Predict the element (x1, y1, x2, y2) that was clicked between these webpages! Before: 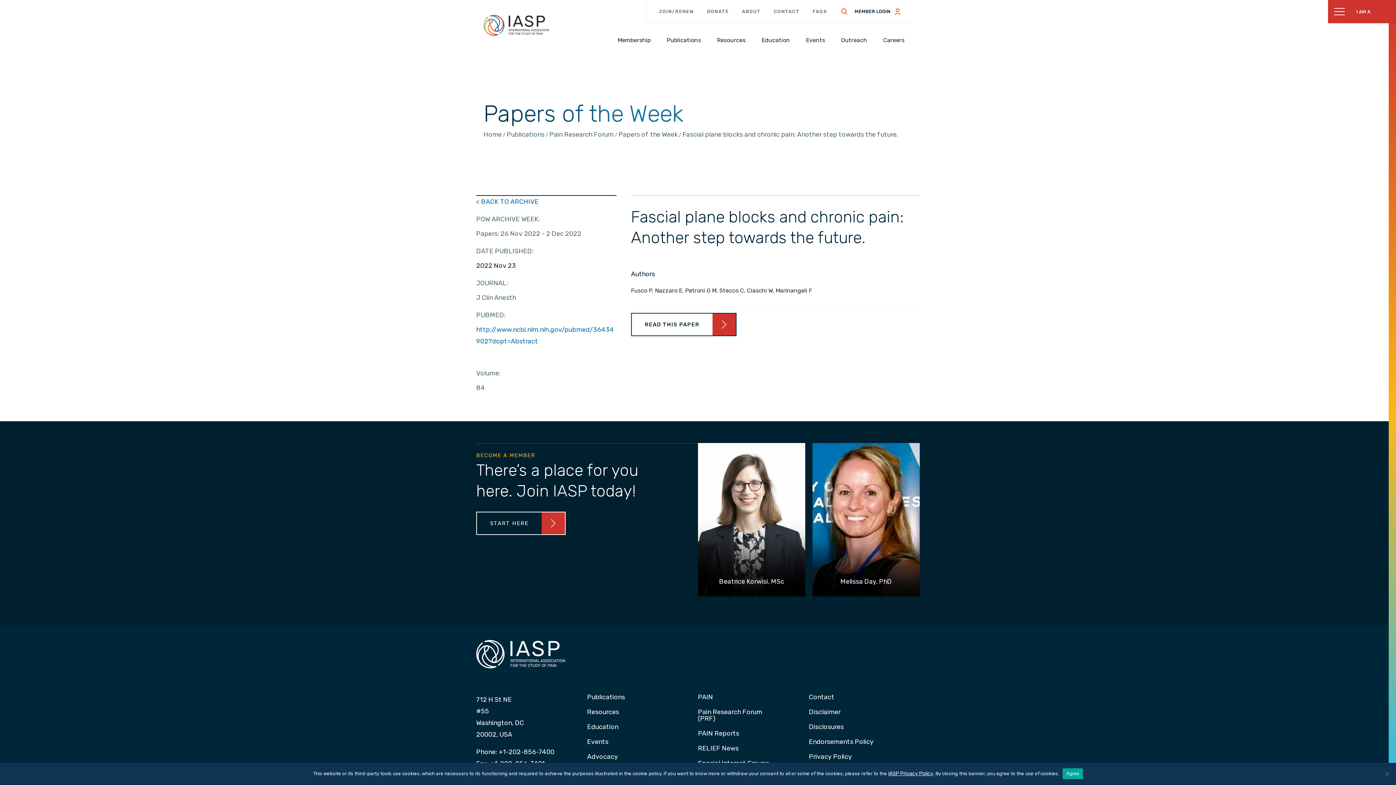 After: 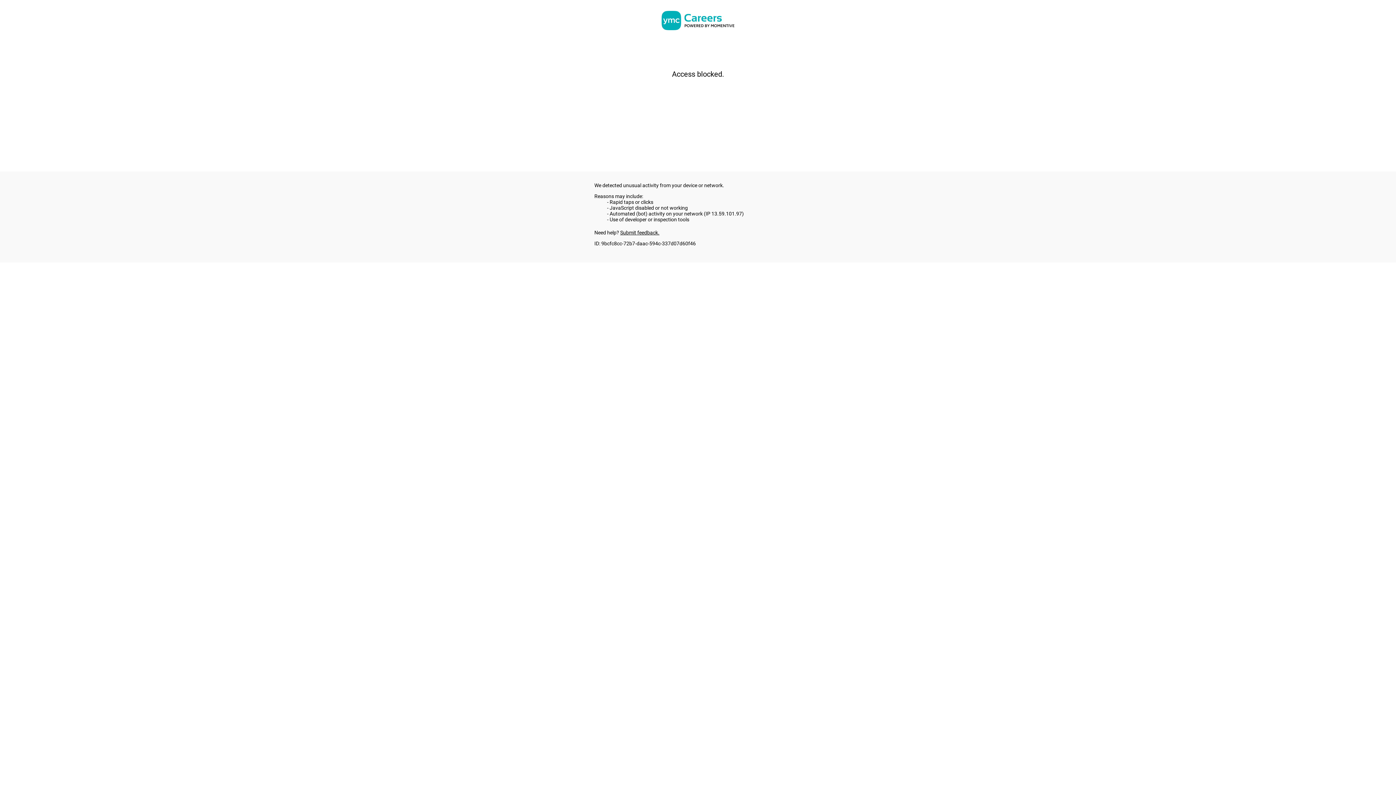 Action: bbox: (880, 35, 907, 45) label: Careers